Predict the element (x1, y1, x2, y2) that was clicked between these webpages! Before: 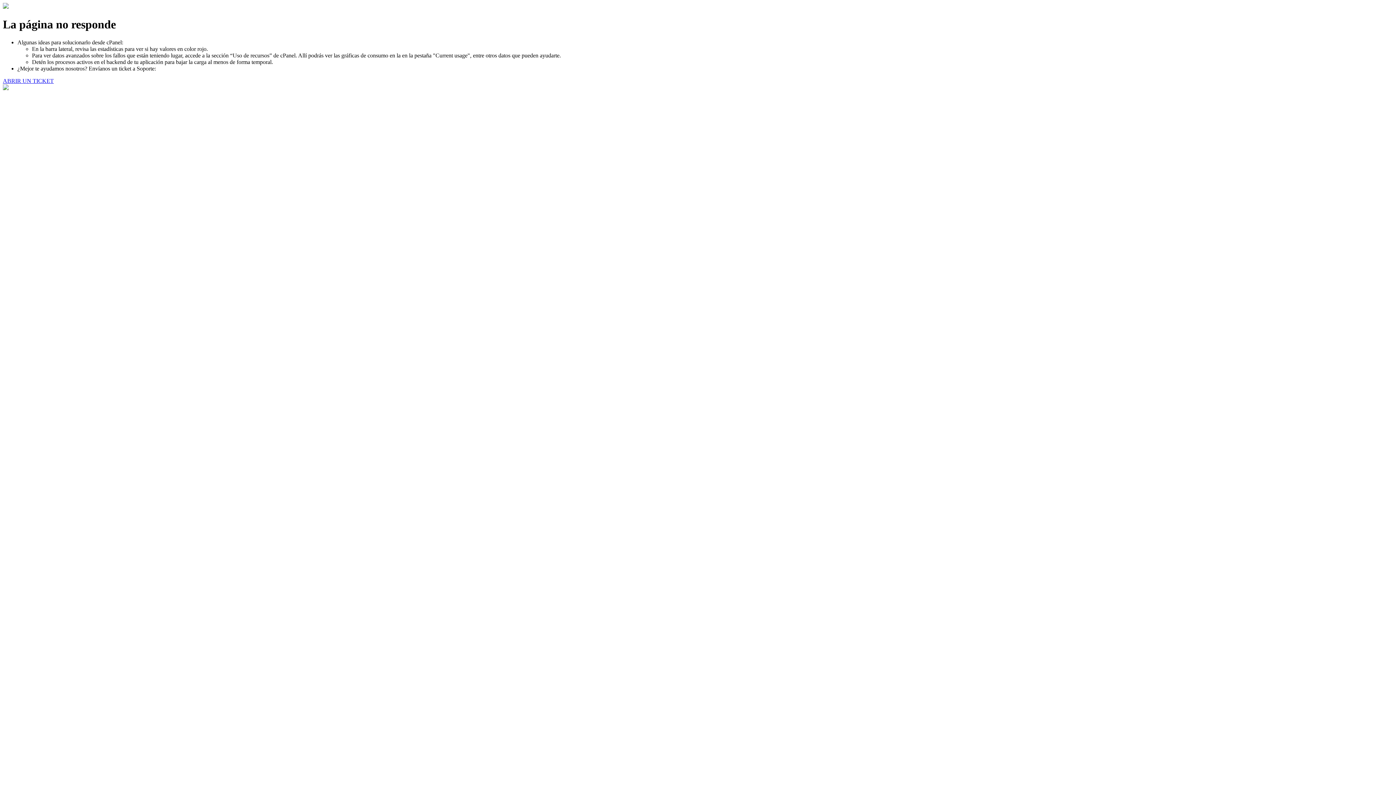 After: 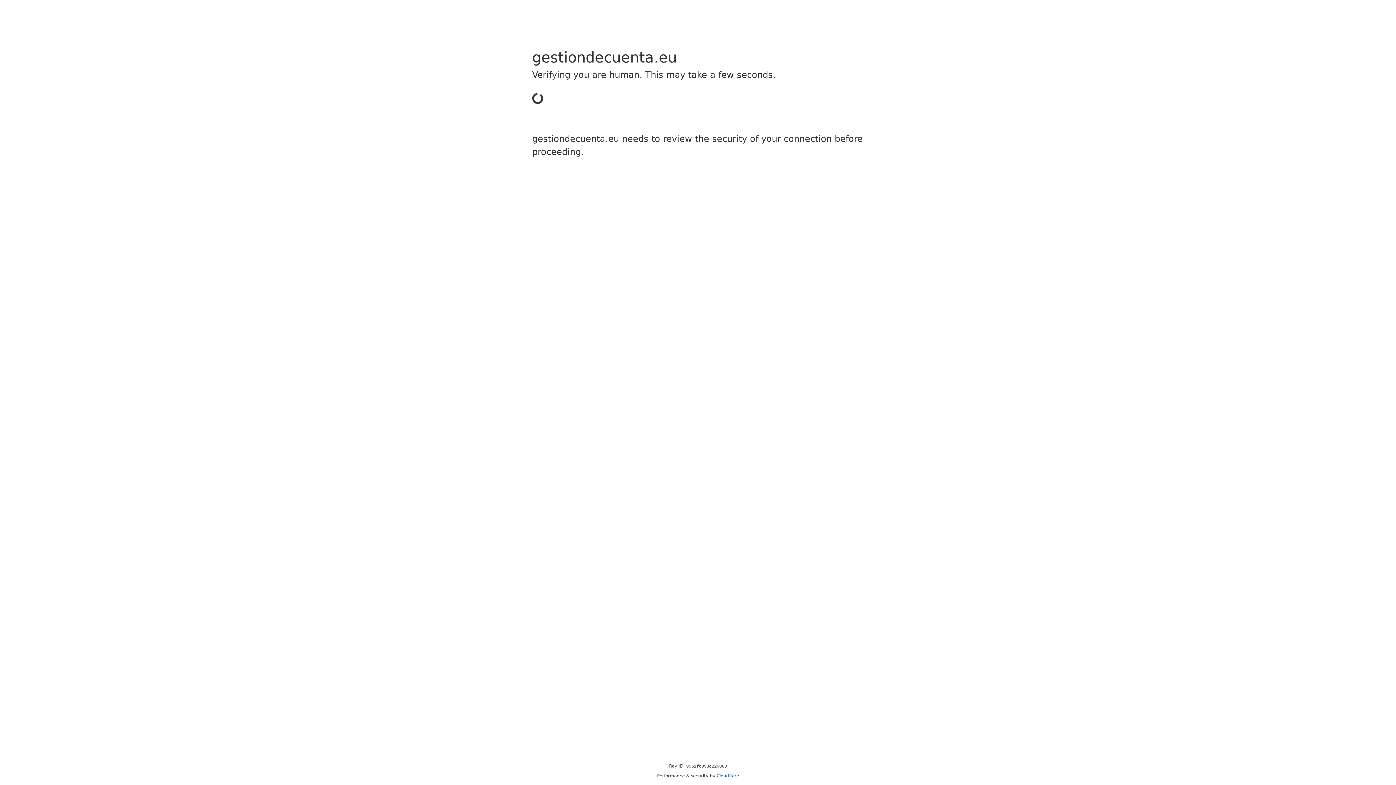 Action: label: ABRIR UN TICKET bbox: (2, 77, 53, 83)